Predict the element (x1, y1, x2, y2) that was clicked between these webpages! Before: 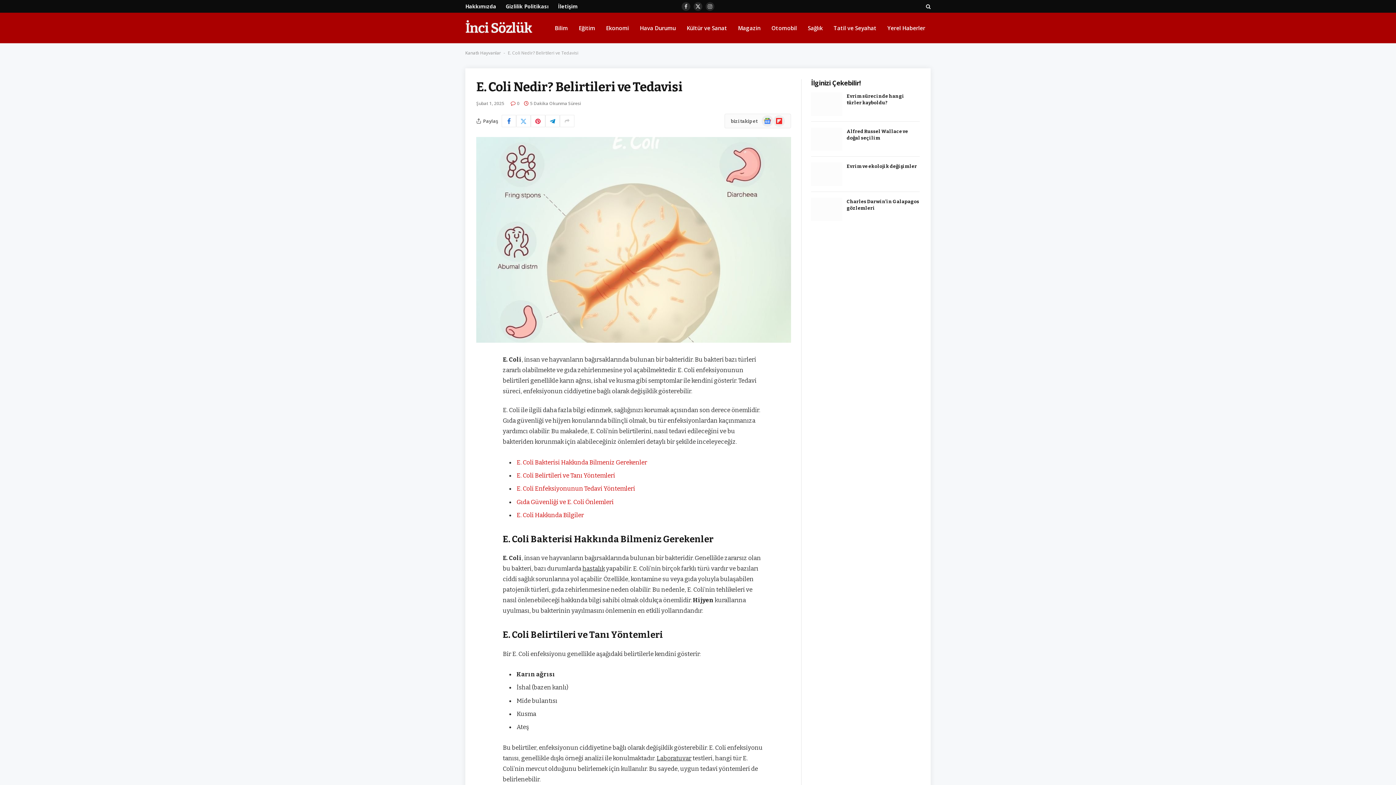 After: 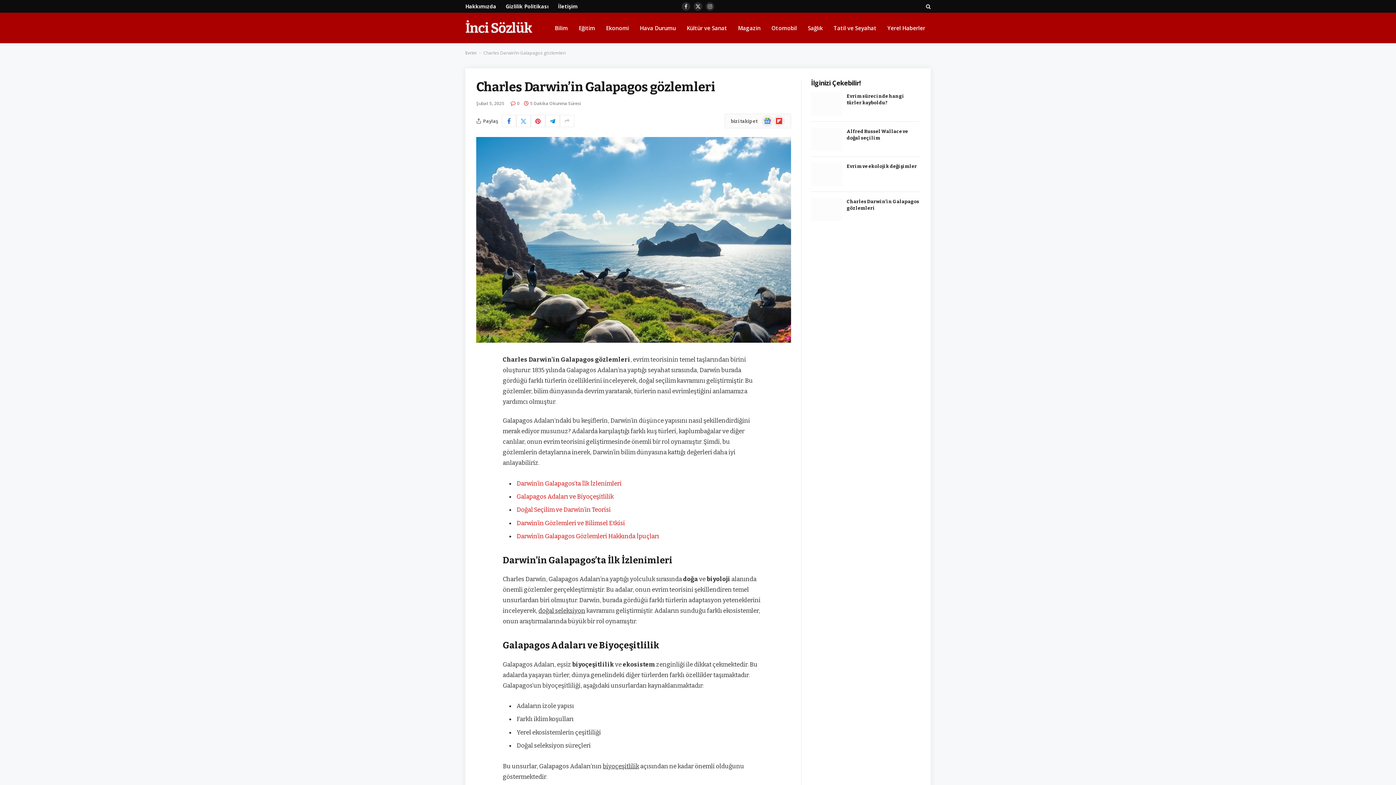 Action: label: Charles Darwin’in Galapagos gözlemleri bbox: (846, 198, 920, 211)